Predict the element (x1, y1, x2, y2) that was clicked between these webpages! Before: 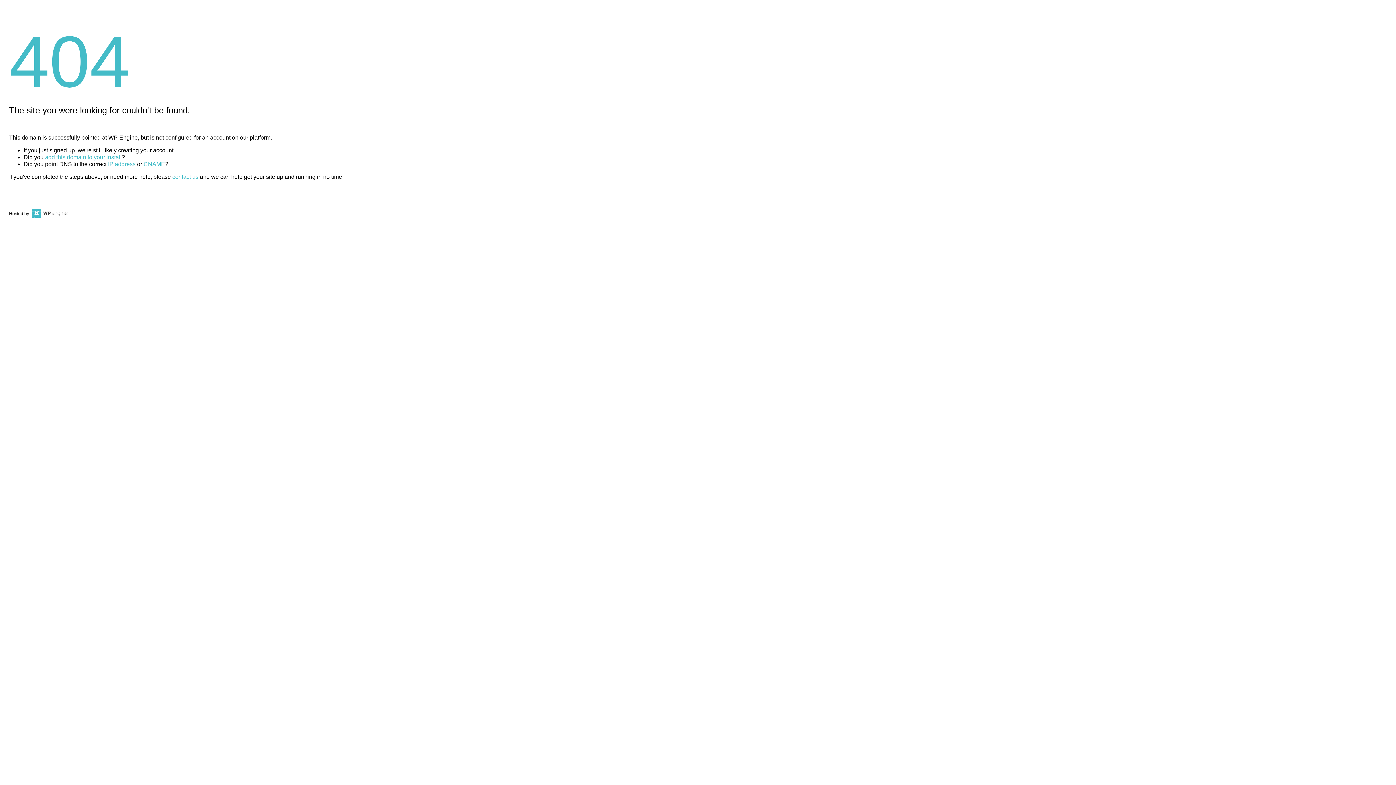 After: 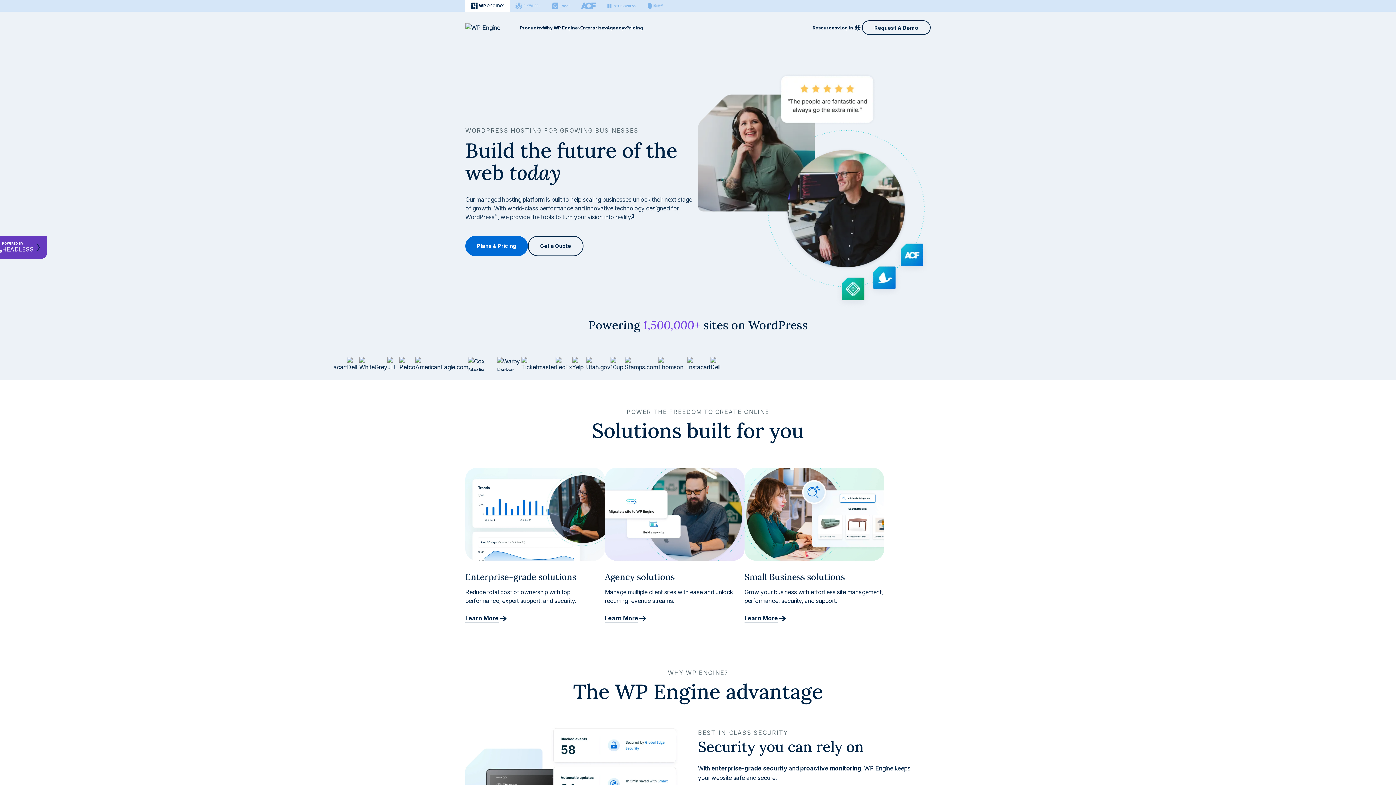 Action: bbox: (30, 211, 67, 216)